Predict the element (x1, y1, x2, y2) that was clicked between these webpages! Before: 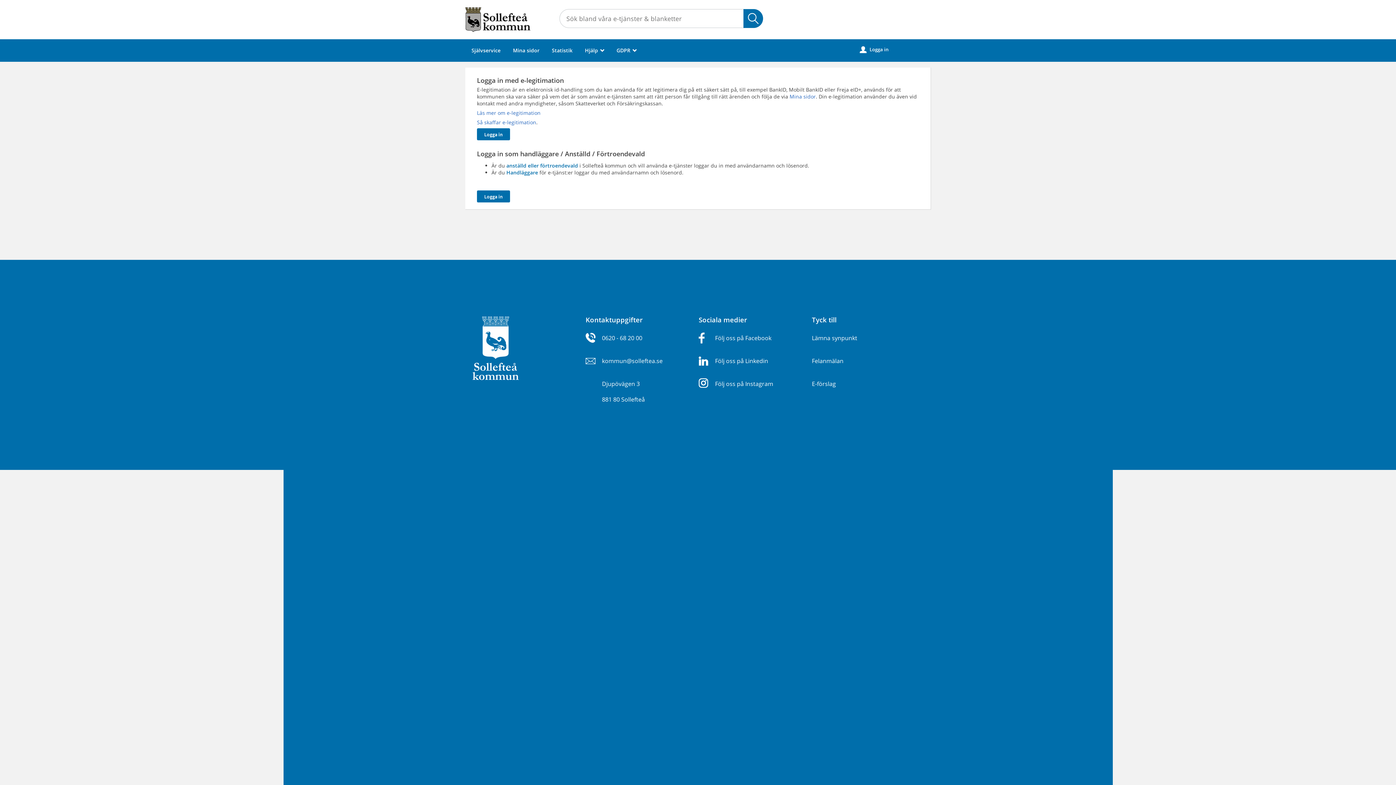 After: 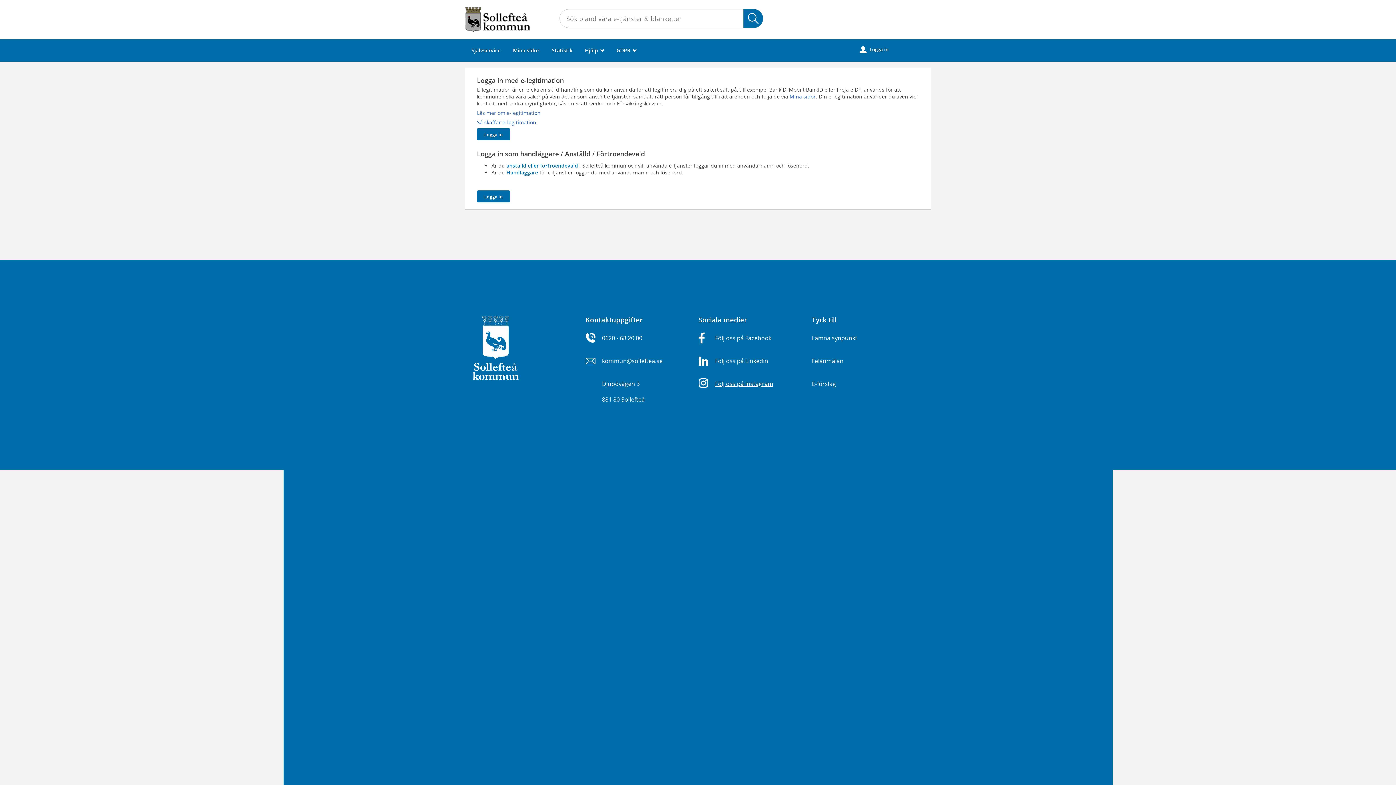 Action: bbox: (715, 380, 773, 388) label: Följ oss på Instagram